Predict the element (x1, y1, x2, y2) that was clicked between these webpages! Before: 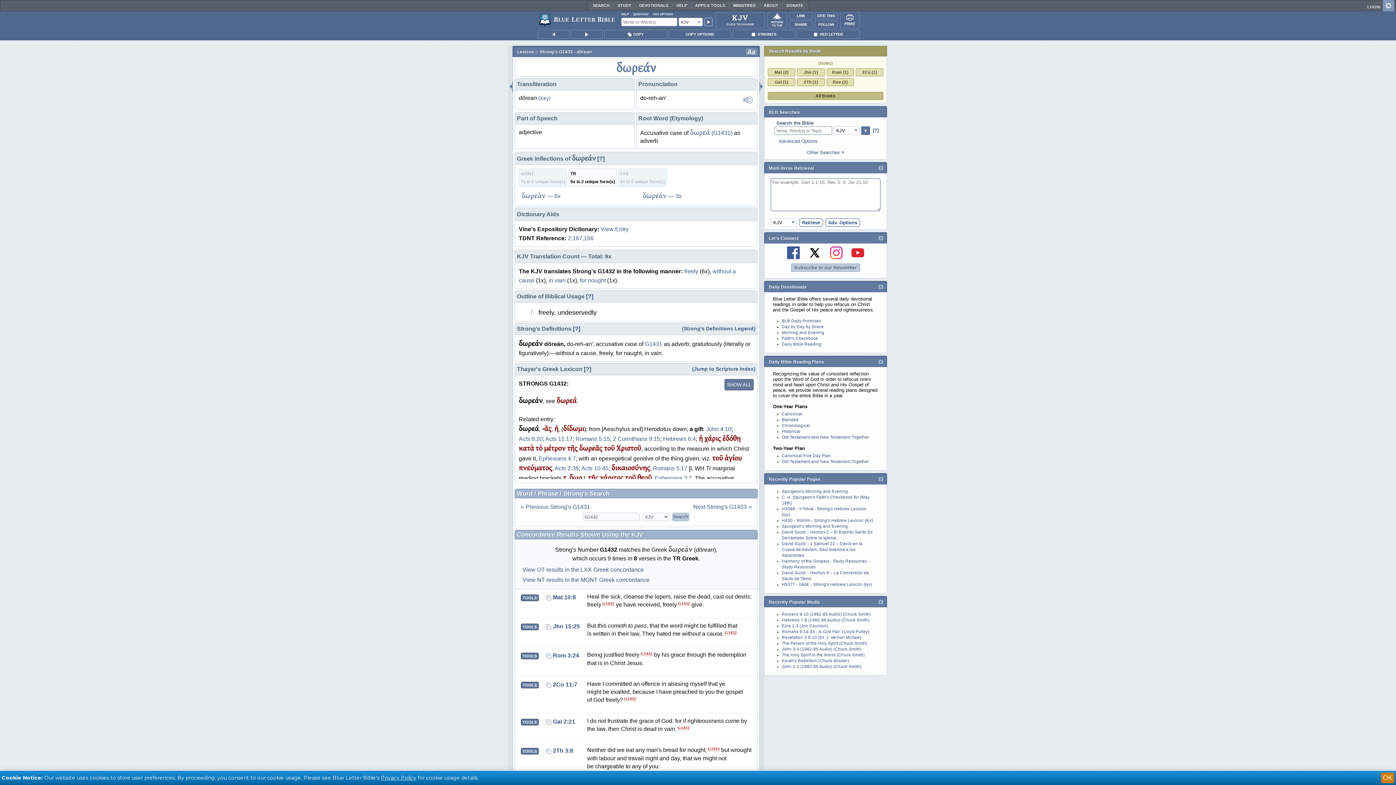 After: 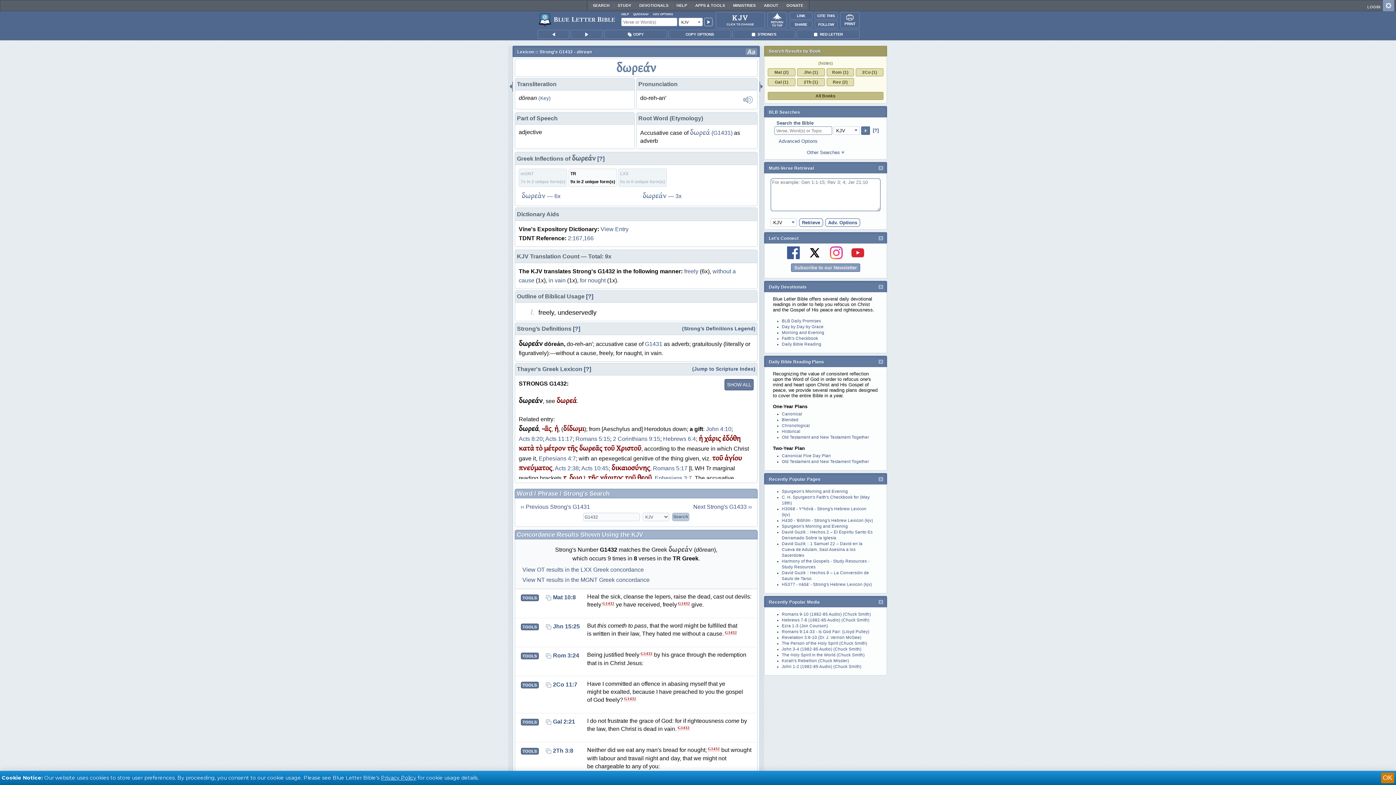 Action: bbox: (791, 263, 860, 272) label: Subscribe to our Newsletter